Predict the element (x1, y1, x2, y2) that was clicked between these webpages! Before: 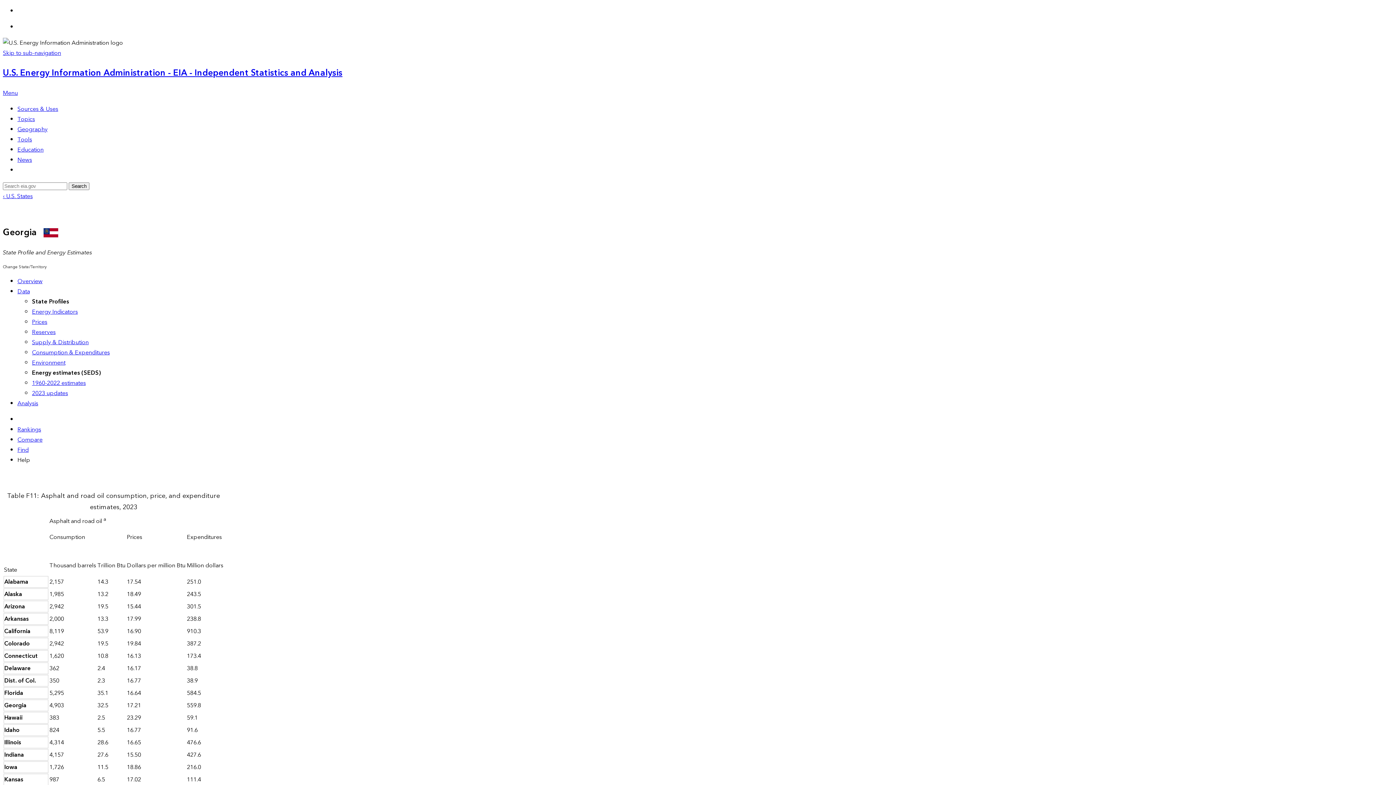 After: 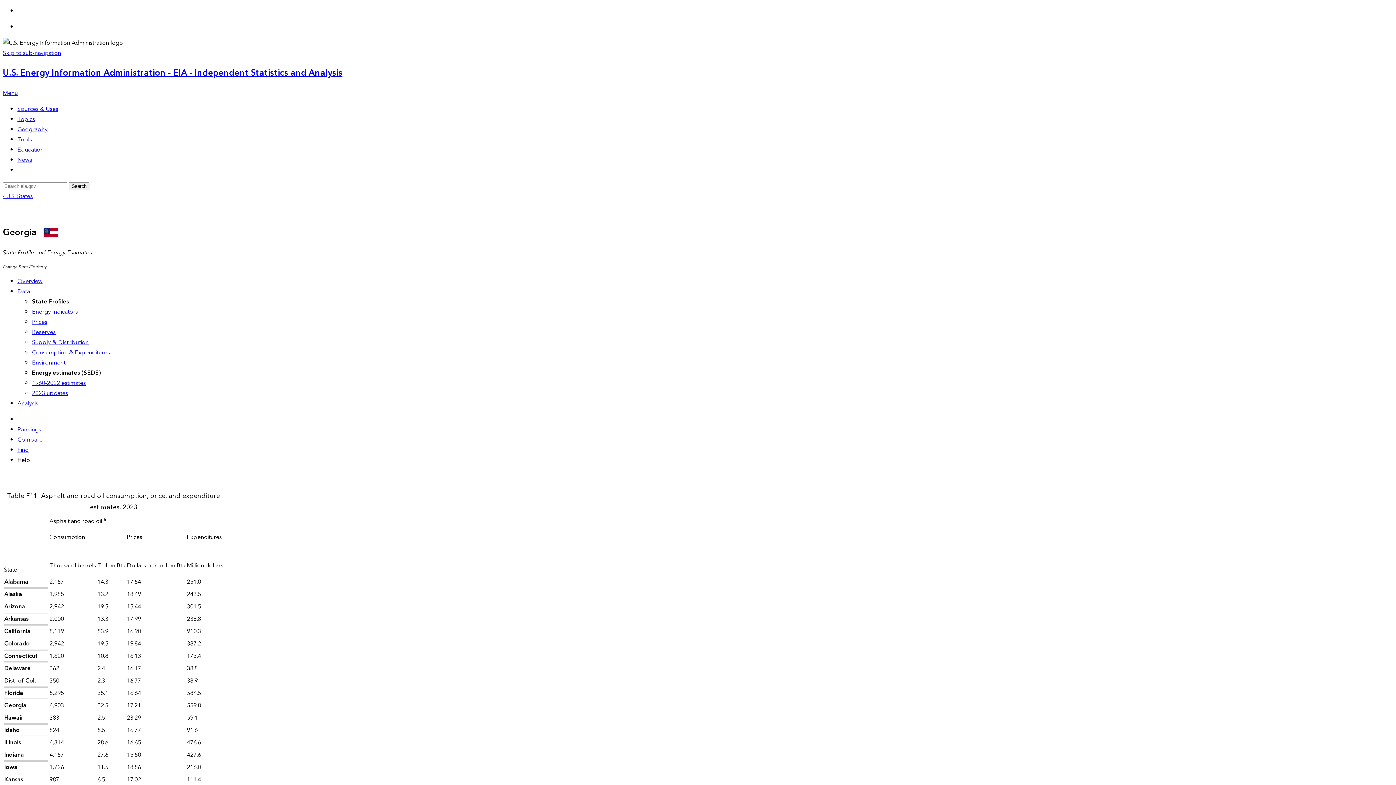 Action: label: Menu bbox: (2, 87, 1393, 98)